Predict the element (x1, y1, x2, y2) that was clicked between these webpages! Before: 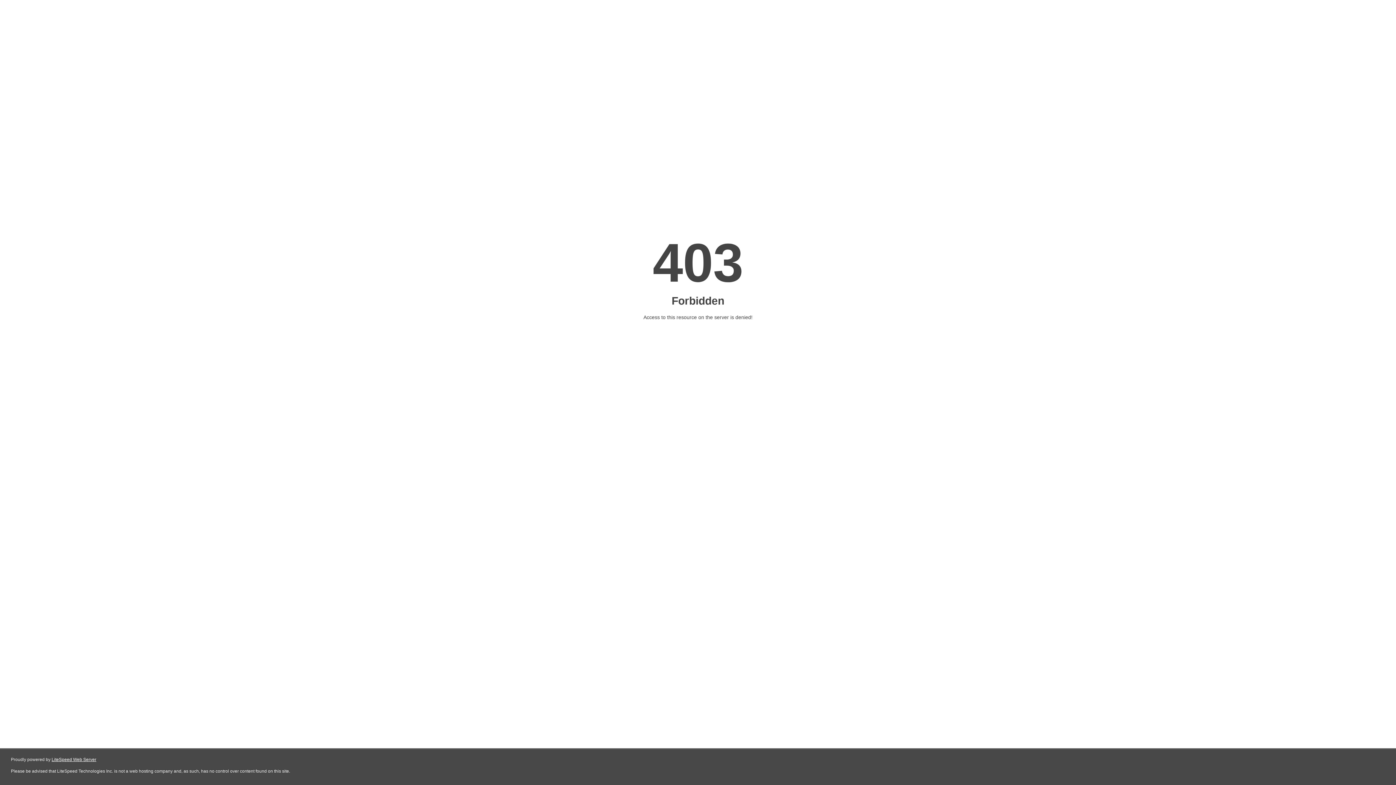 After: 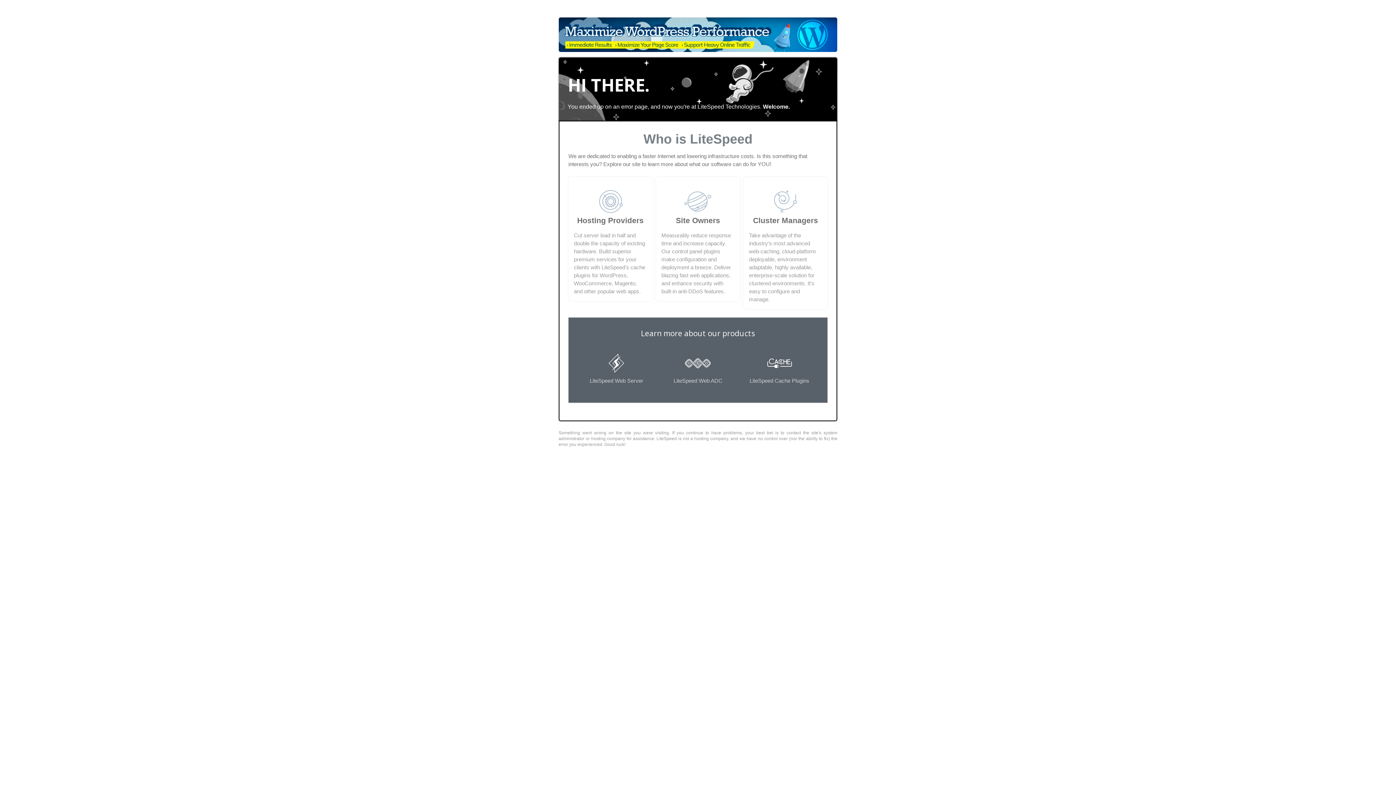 Action: bbox: (51, 757, 96, 762) label: LiteSpeed Web Server